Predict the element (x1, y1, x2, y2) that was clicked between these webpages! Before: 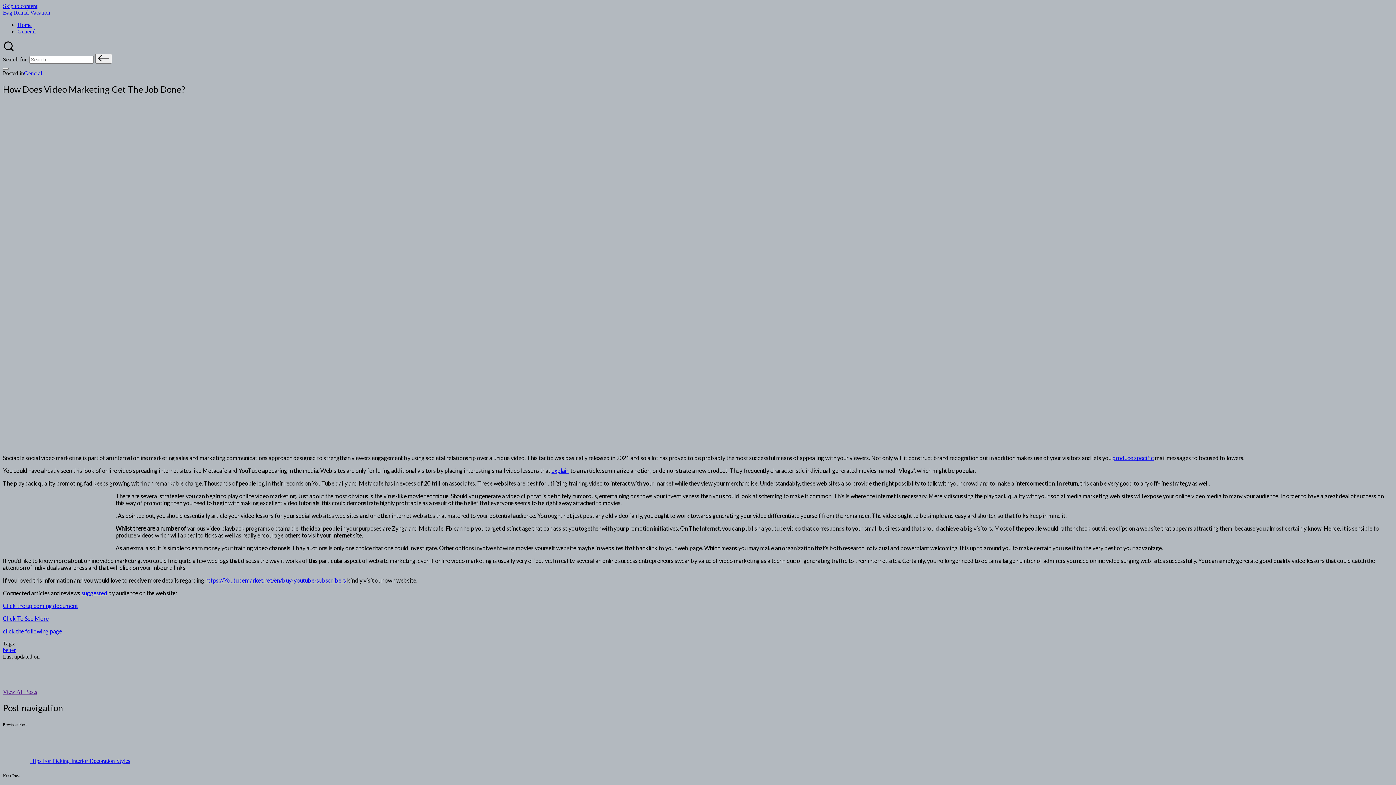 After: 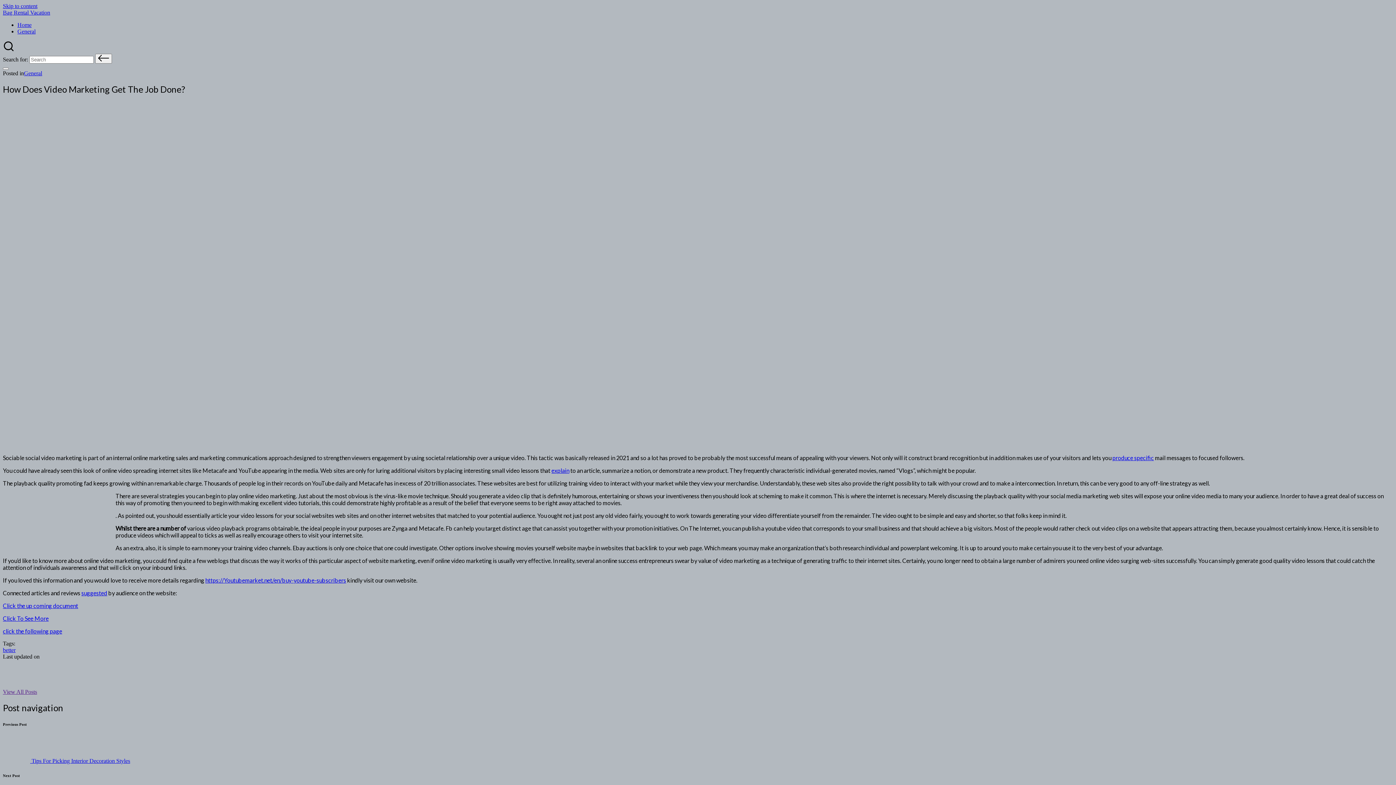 Action: bbox: (551, 467, 569, 474) label: explain